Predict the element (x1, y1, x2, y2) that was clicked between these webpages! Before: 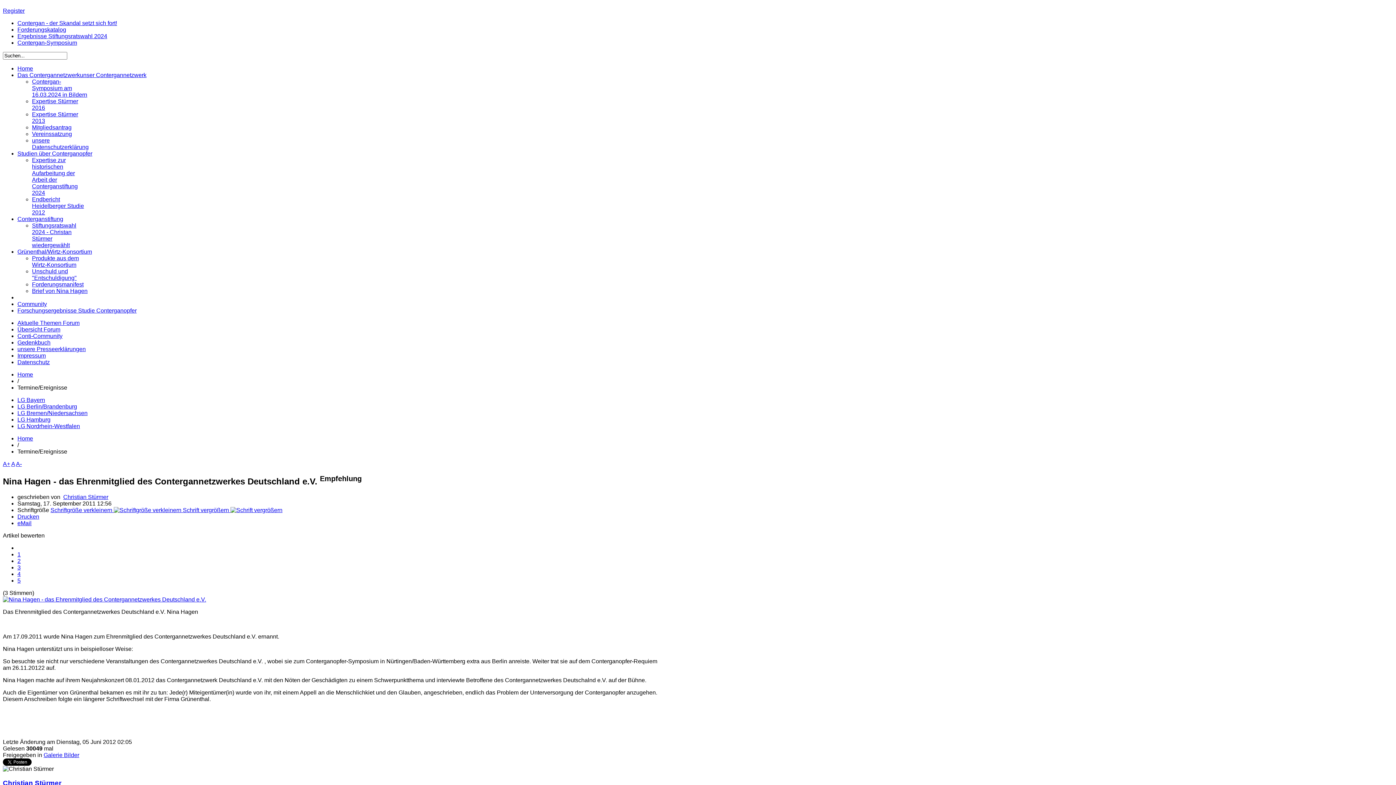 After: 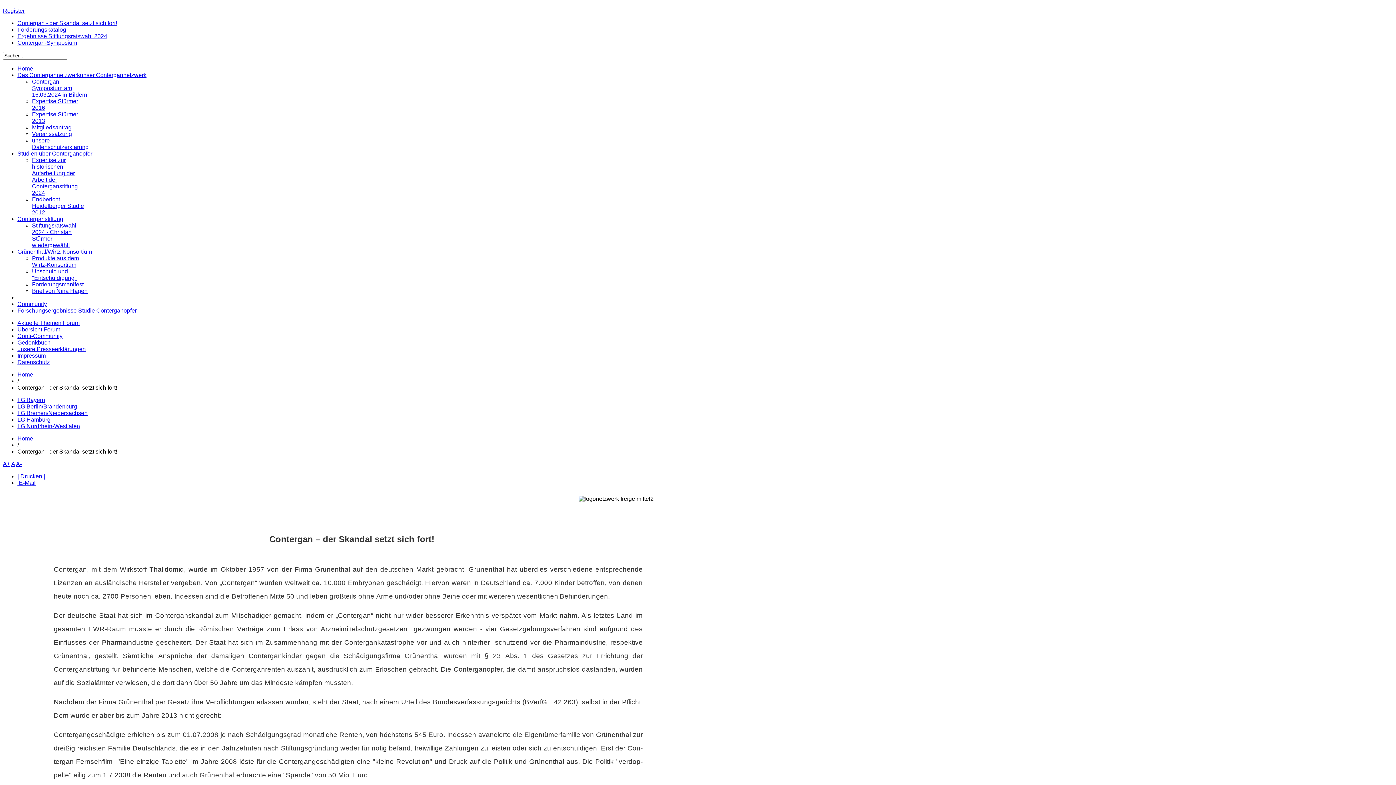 Action: bbox: (17, 20, 117, 26) label: Contergan - der Skandal setzt sich fort!